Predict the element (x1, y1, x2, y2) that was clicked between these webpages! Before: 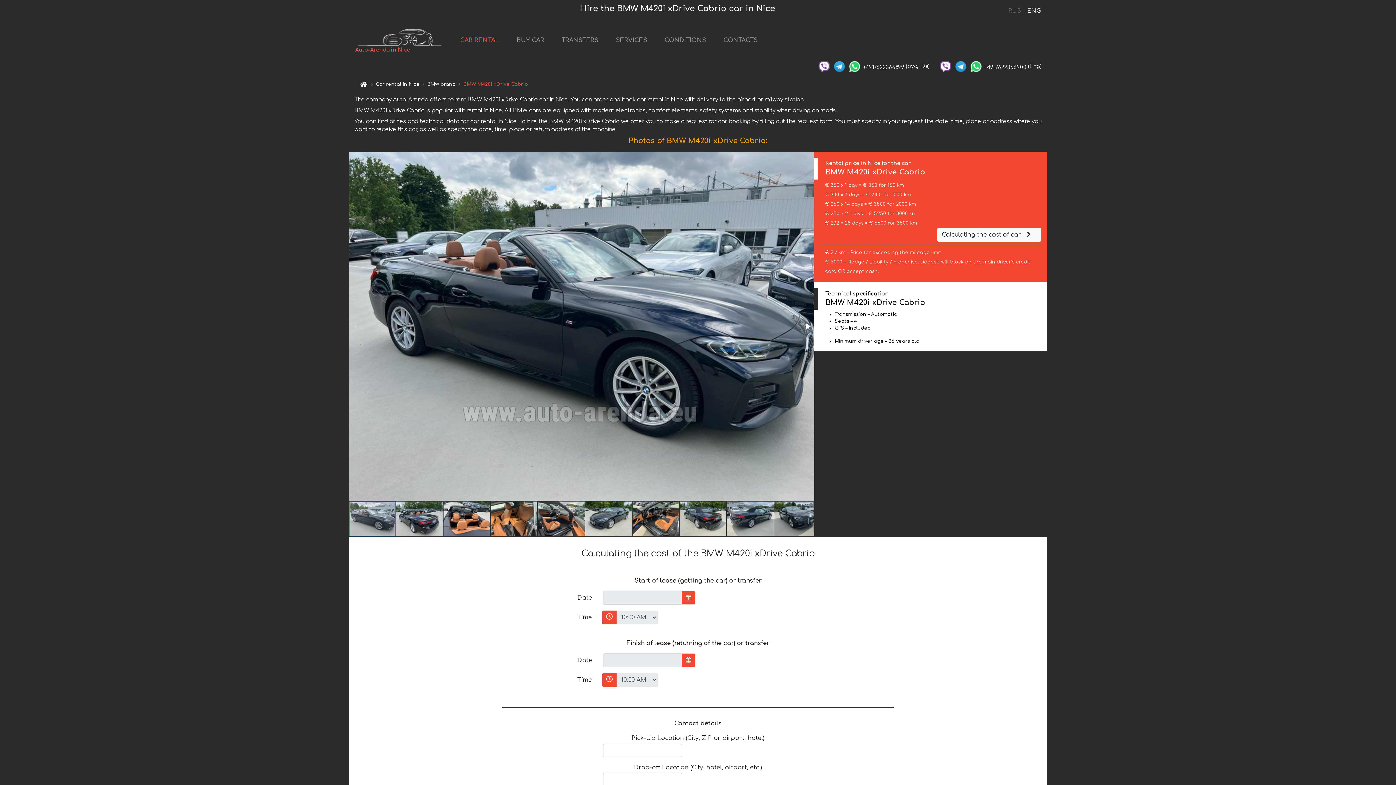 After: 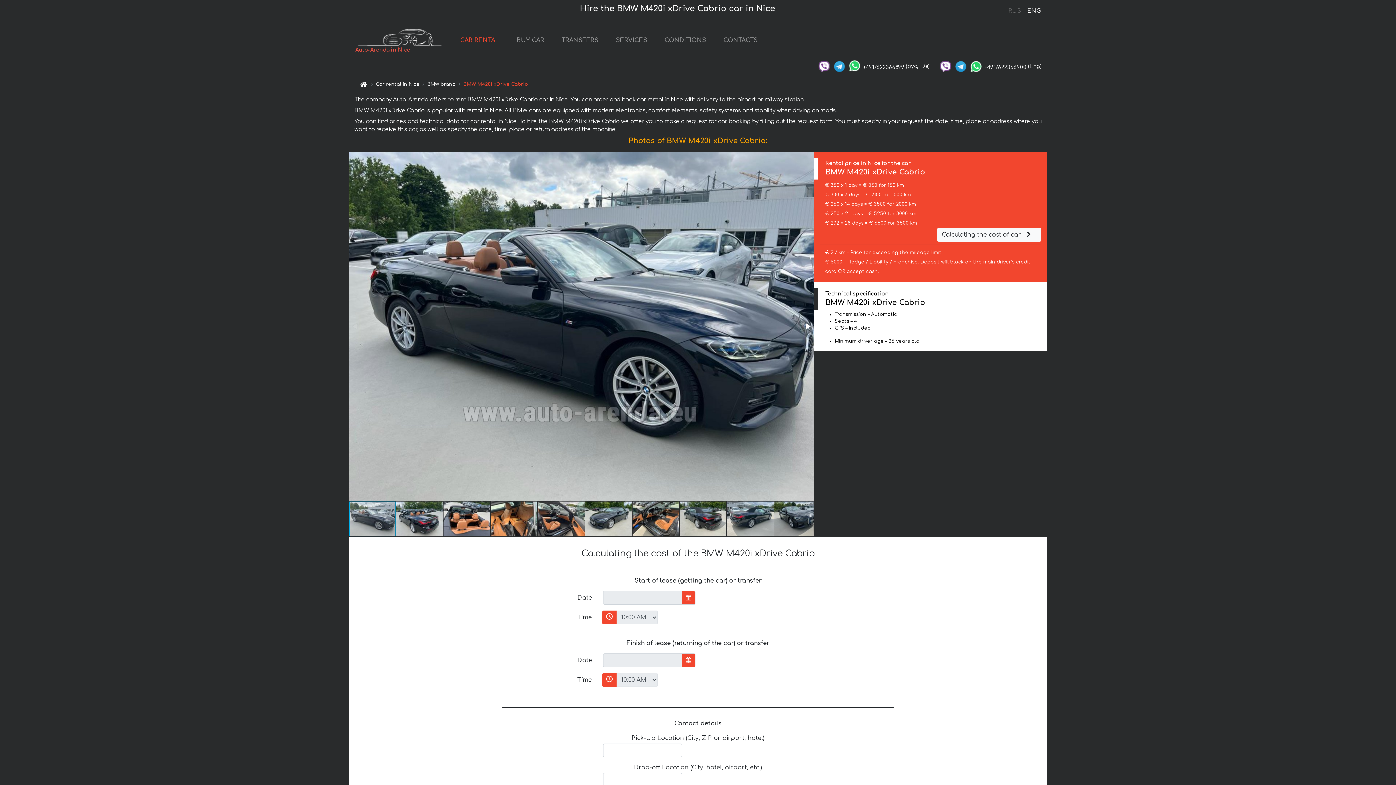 Action: bbox: (848, 63, 861, 68)